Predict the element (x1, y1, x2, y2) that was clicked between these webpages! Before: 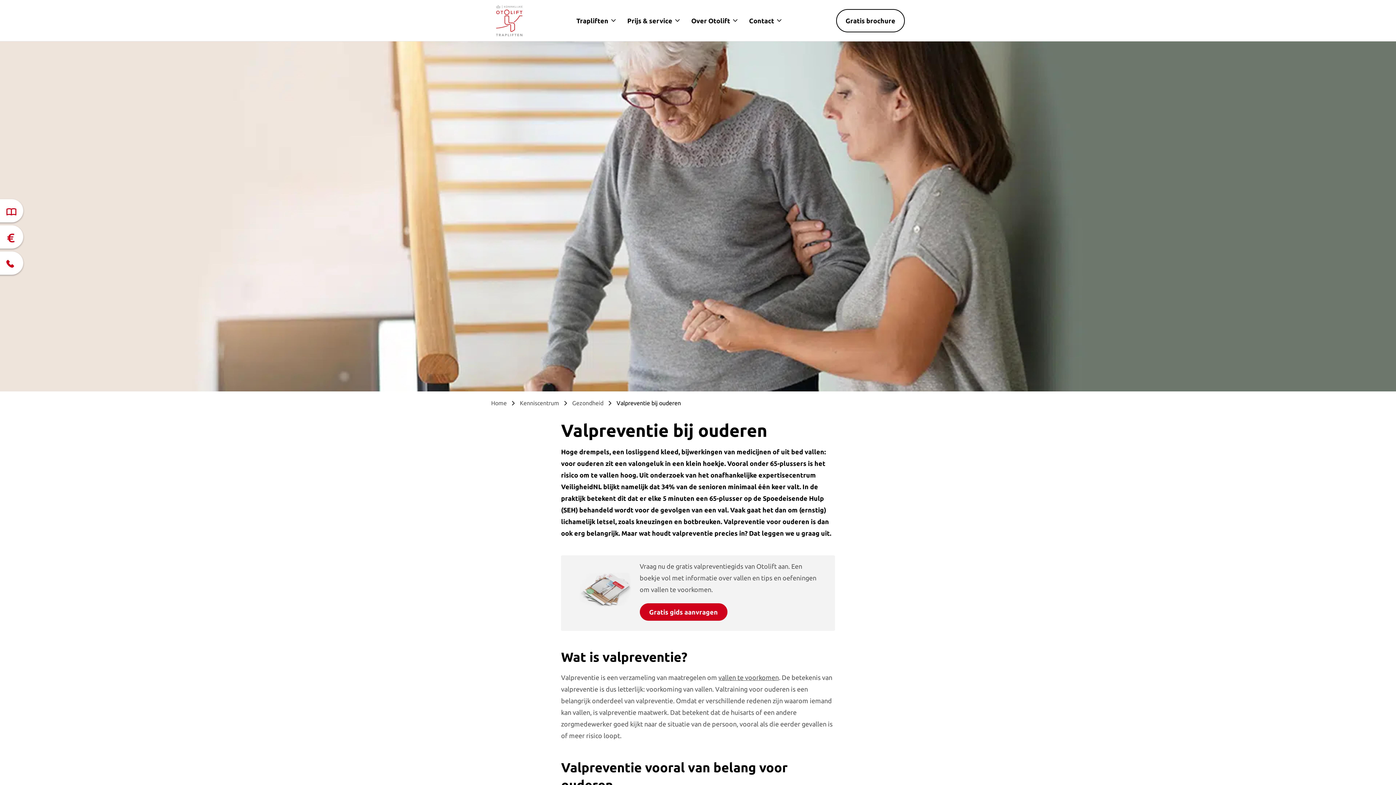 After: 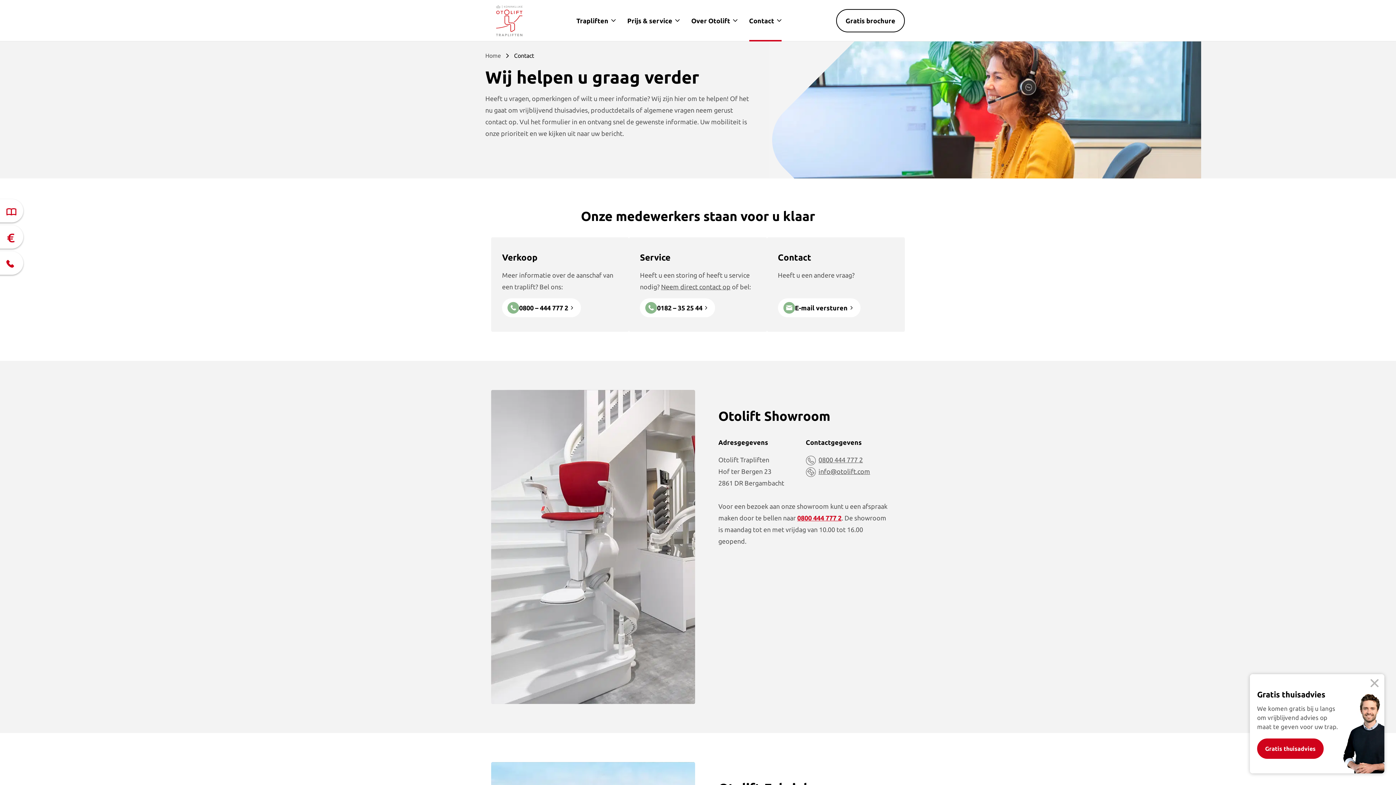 Action: label: Contact bbox: (743, 0, 787, 41)